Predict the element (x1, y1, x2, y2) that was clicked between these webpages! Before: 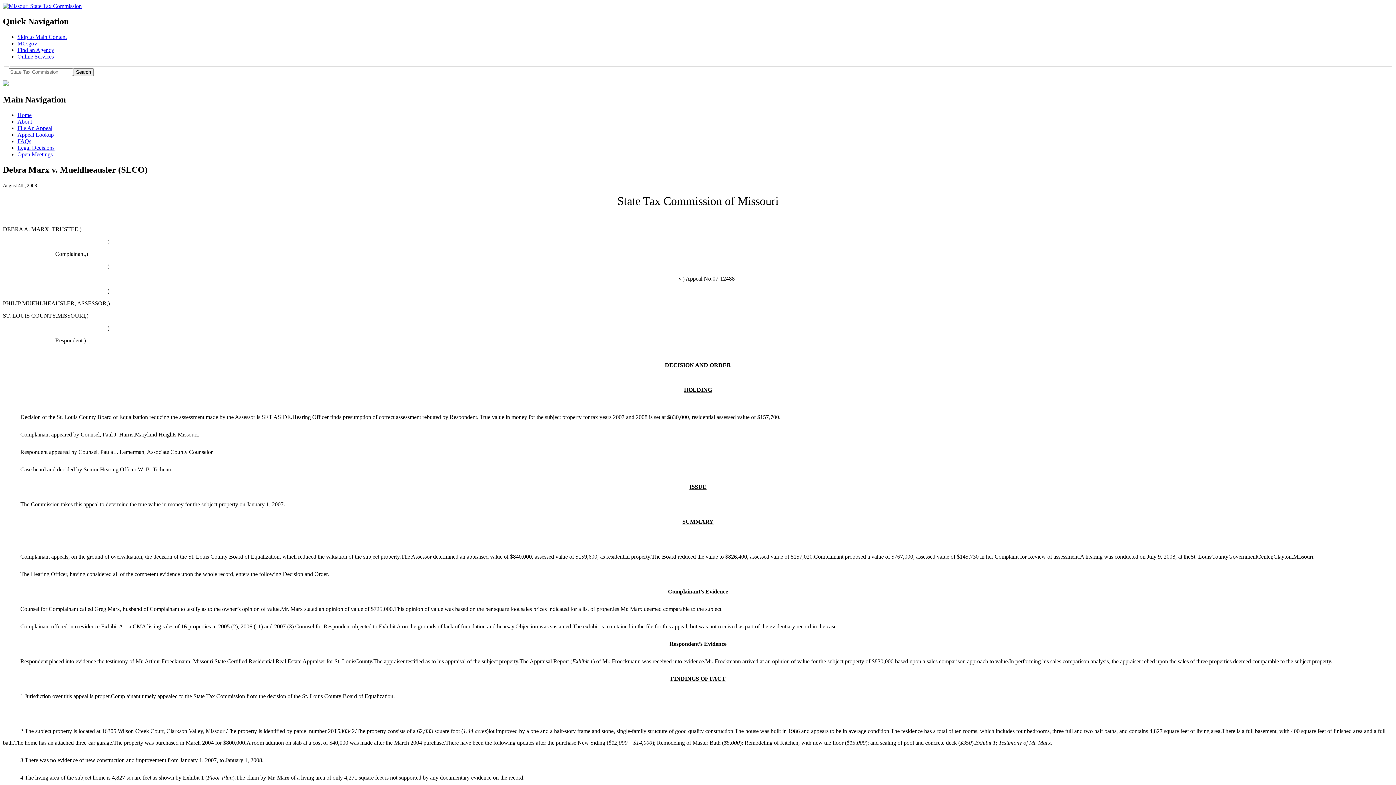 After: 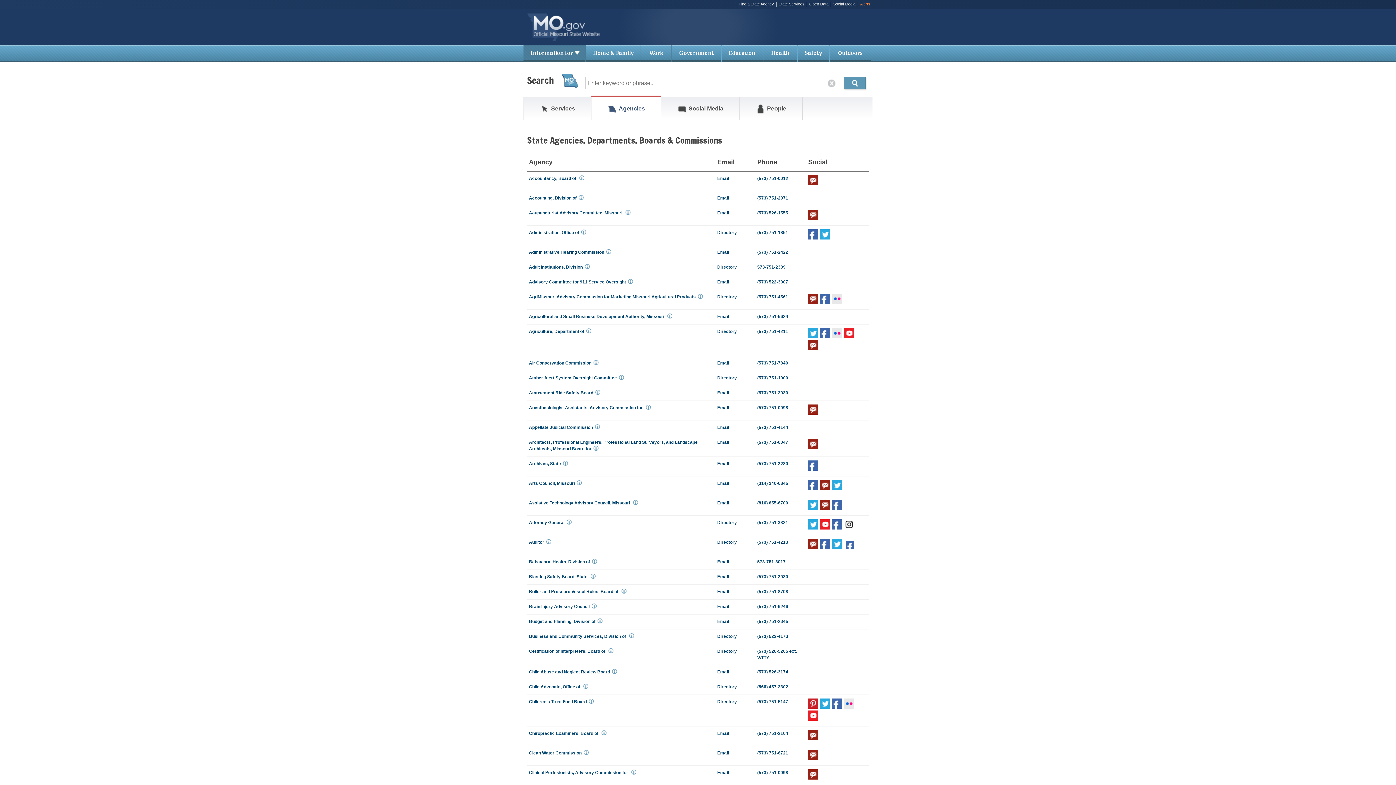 Action: label: Find an Agency bbox: (17, 46, 54, 53)